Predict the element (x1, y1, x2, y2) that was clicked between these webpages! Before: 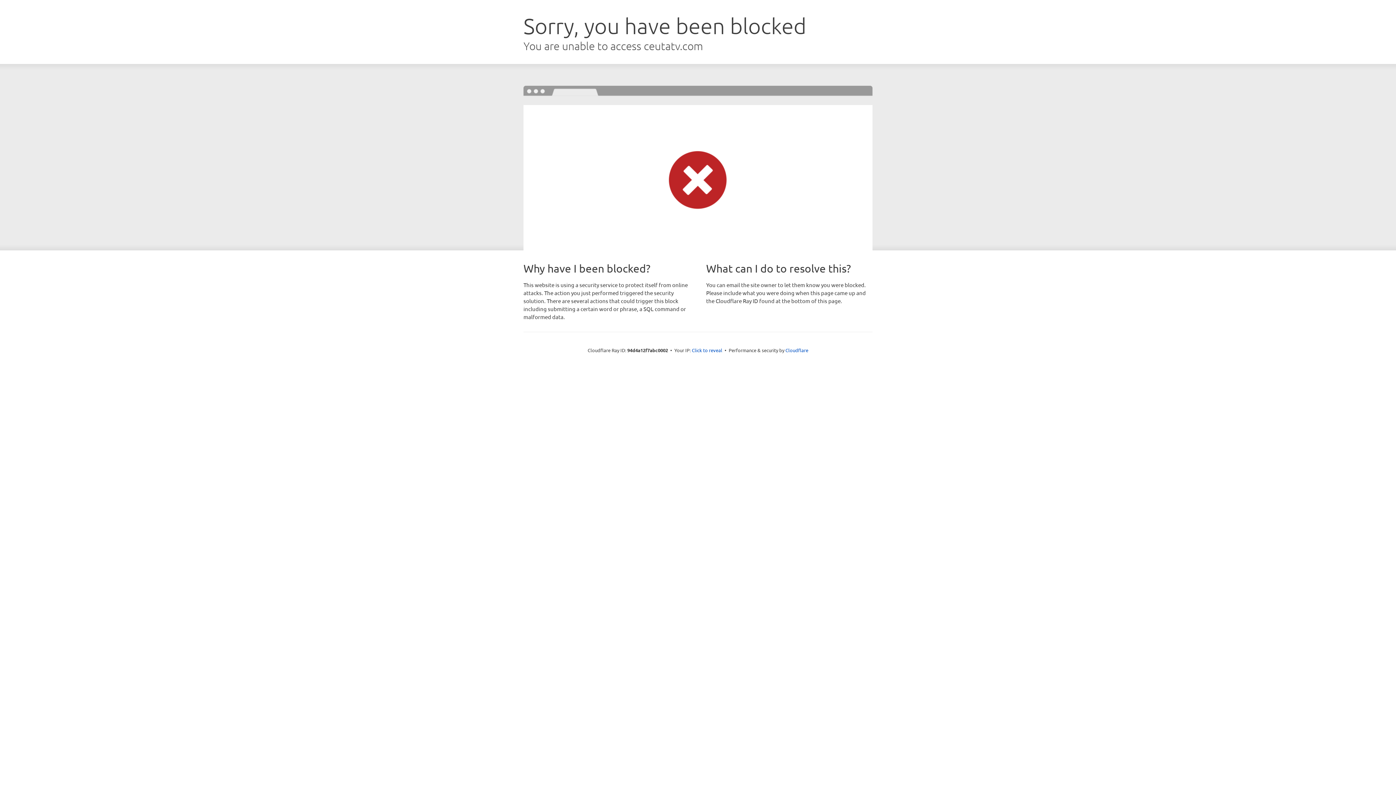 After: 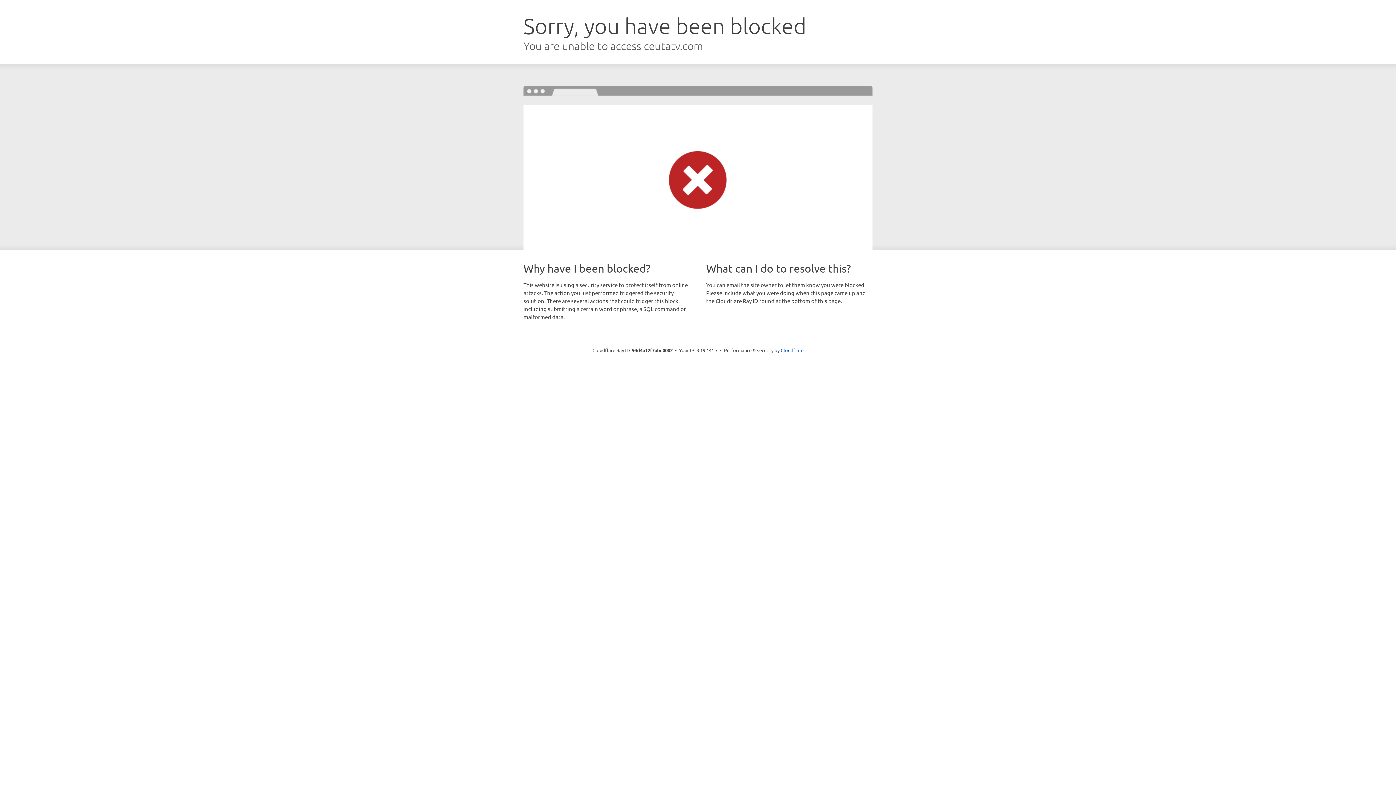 Action: bbox: (692, 346, 722, 353) label: Click to reveal